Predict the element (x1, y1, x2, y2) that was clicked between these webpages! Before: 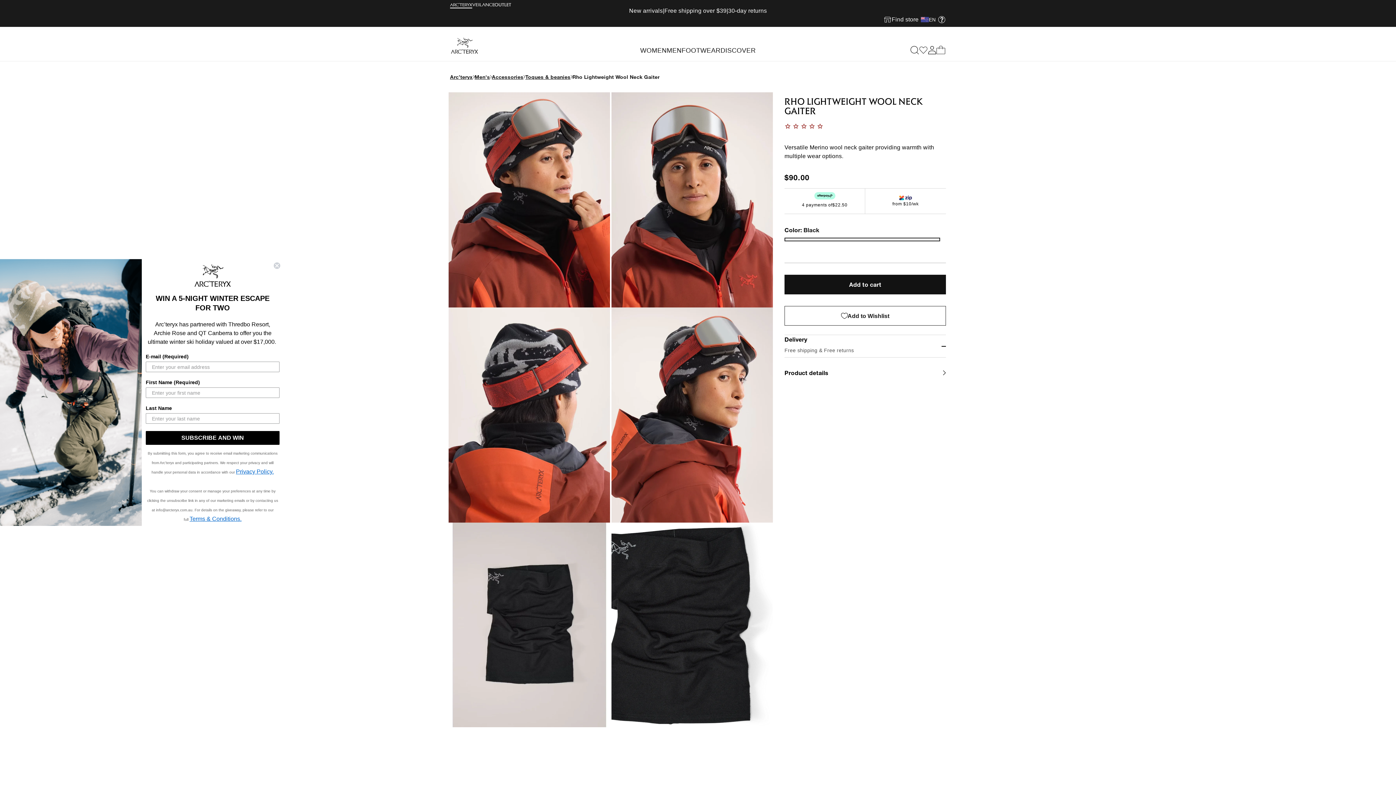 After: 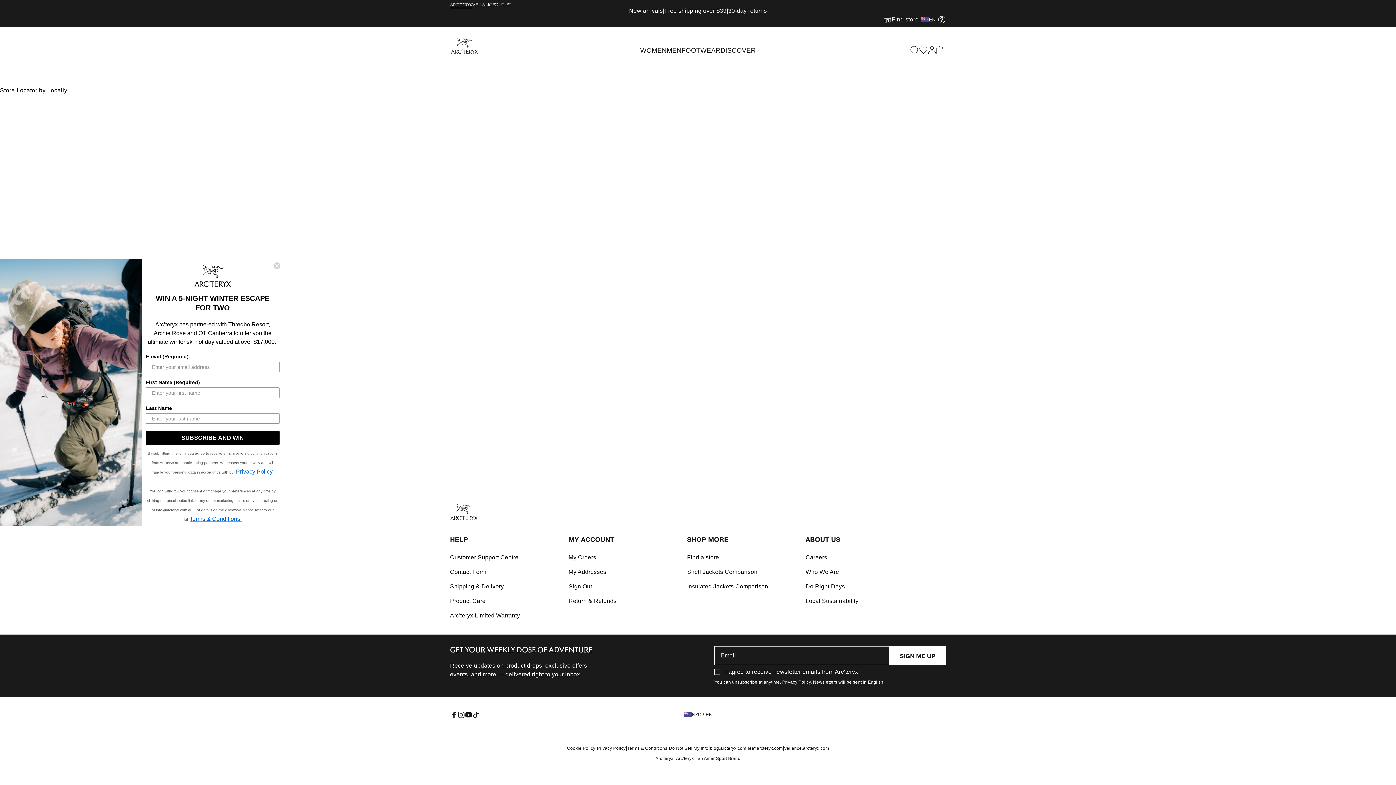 Action: label: Find store bbox: (883, 15, 918, 24)